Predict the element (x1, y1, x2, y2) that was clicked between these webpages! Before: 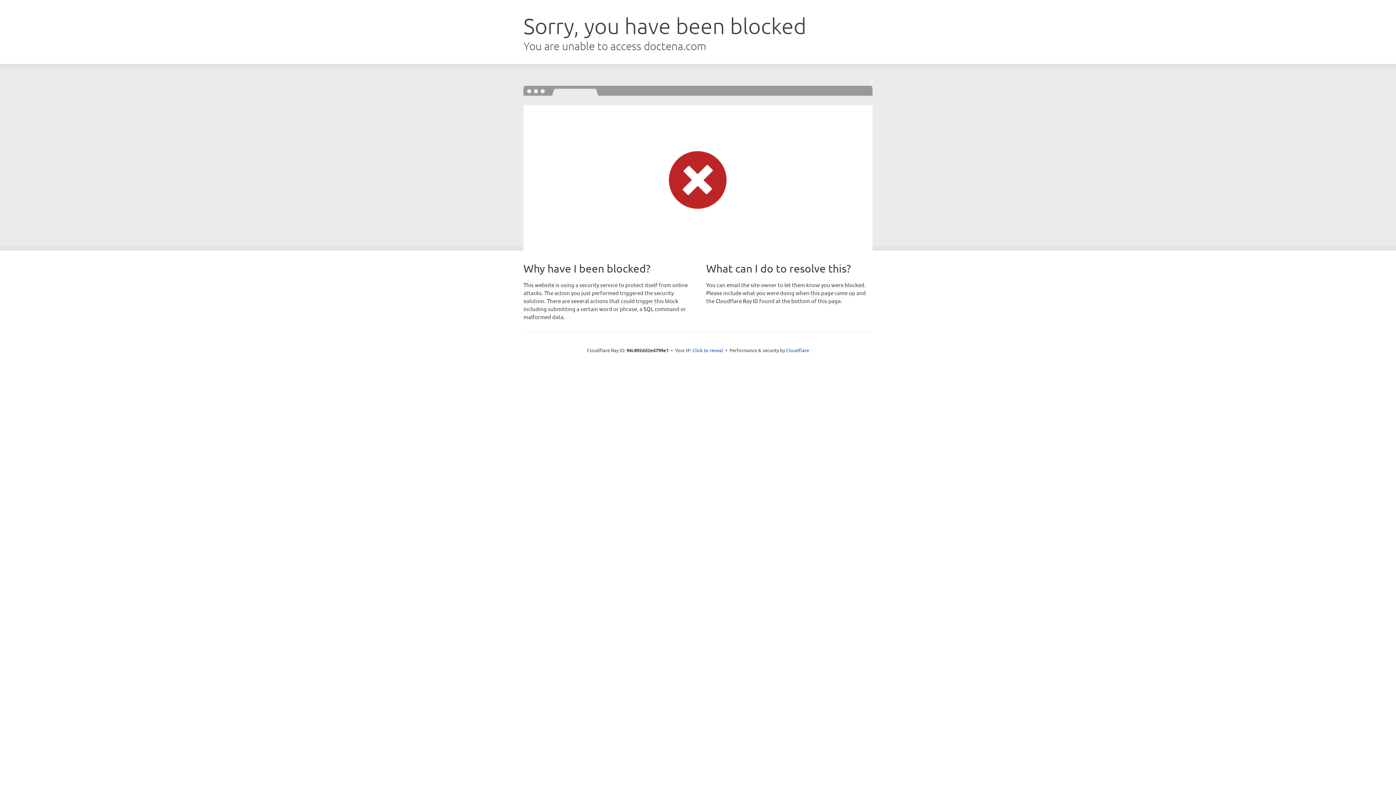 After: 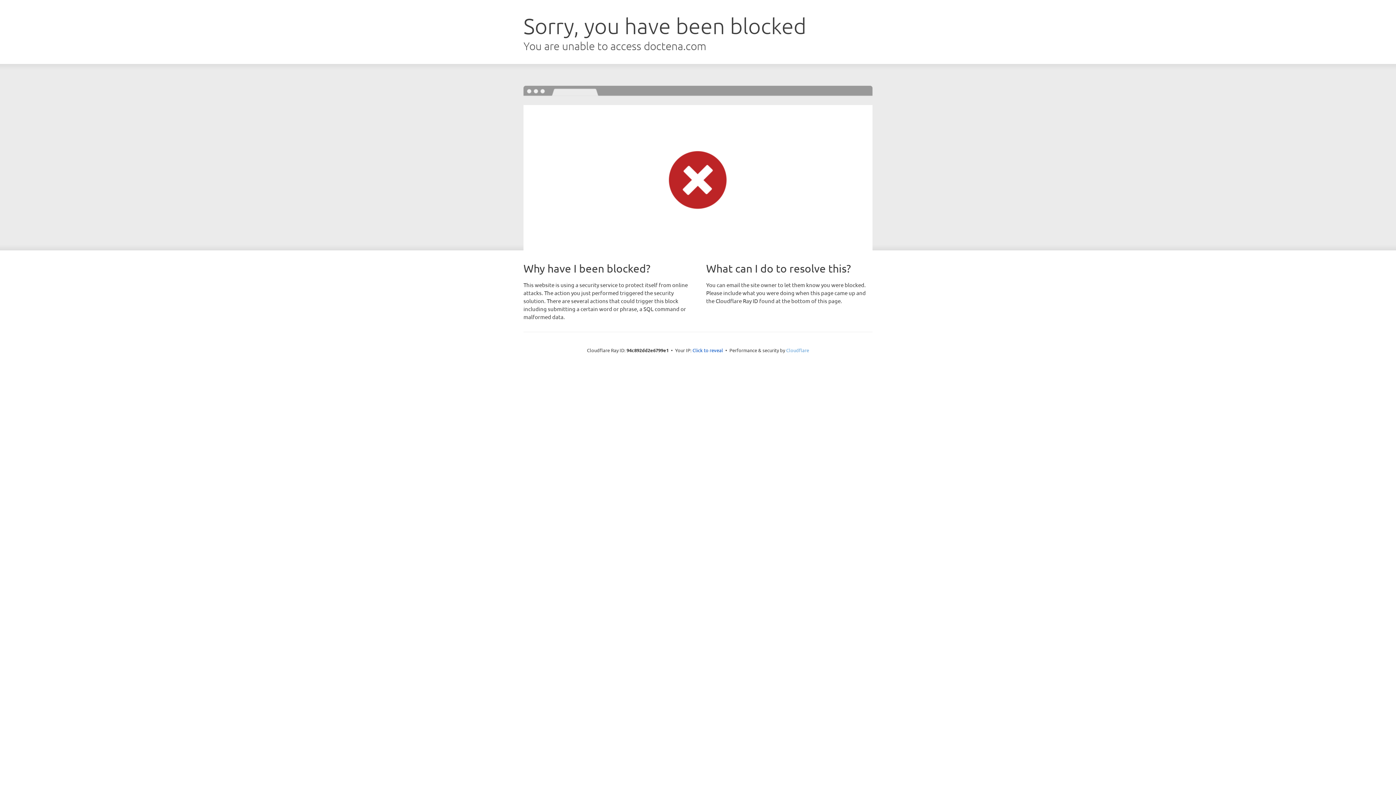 Action: bbox: (786, 347, 809, 353) label: Cloudflare